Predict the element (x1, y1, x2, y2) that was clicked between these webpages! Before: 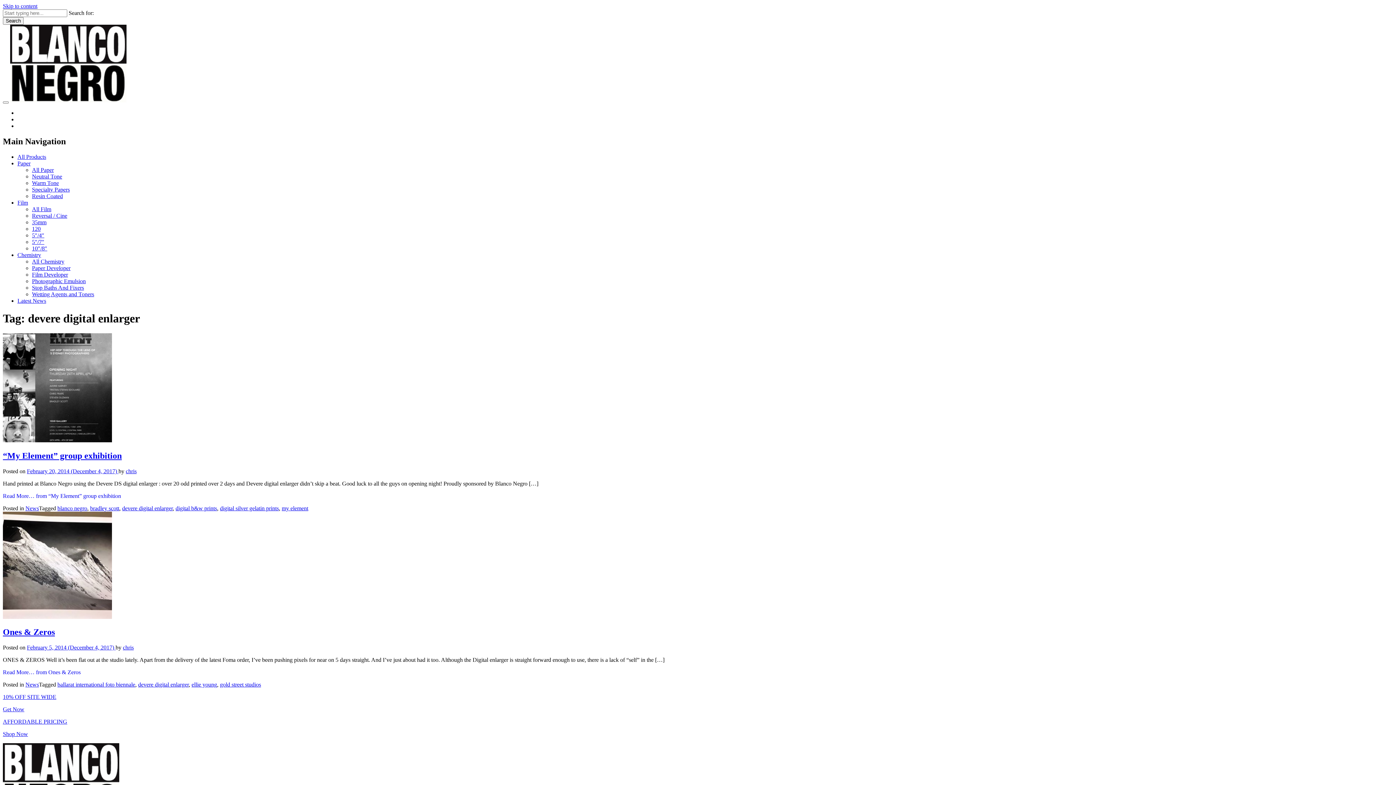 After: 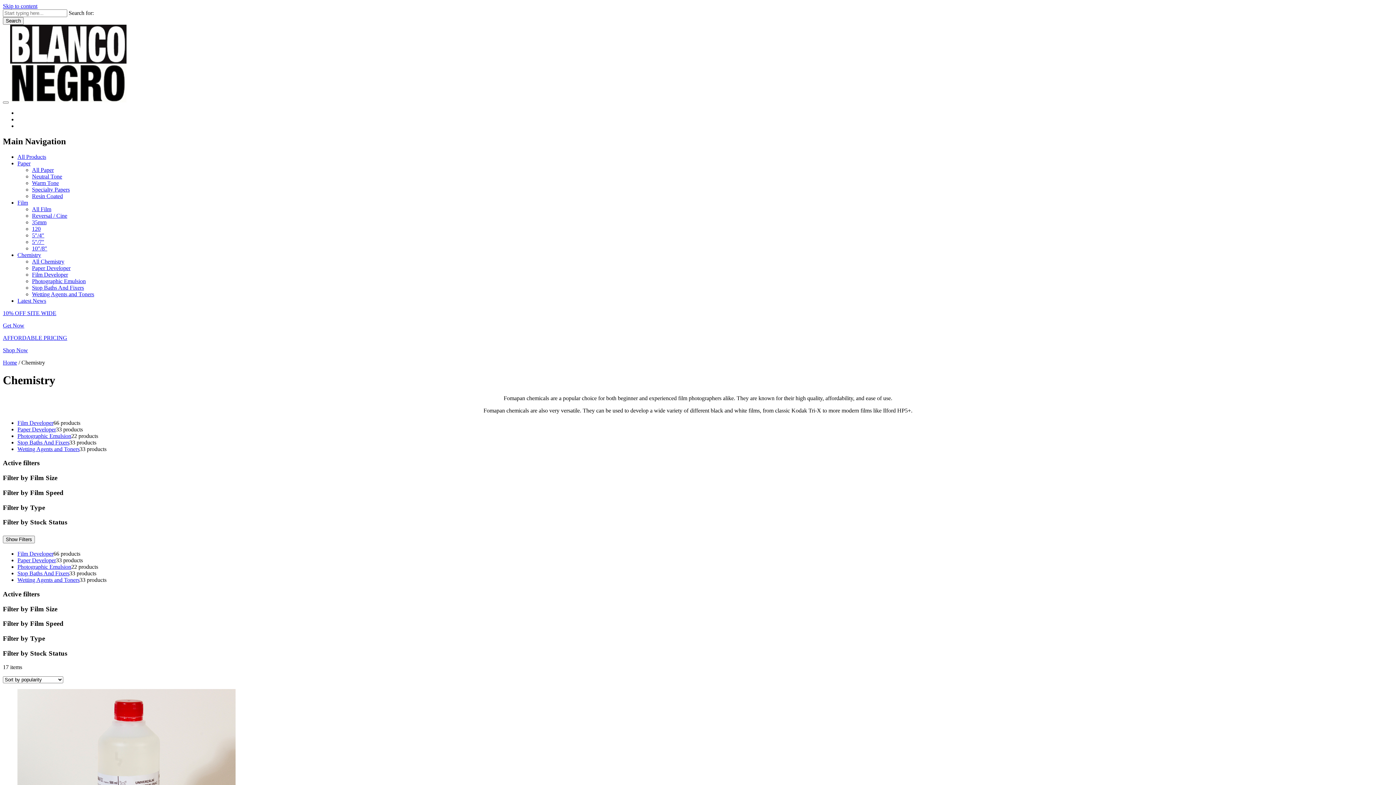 Action: bbox: (32, 258, 64, 264) label: All Chemistry